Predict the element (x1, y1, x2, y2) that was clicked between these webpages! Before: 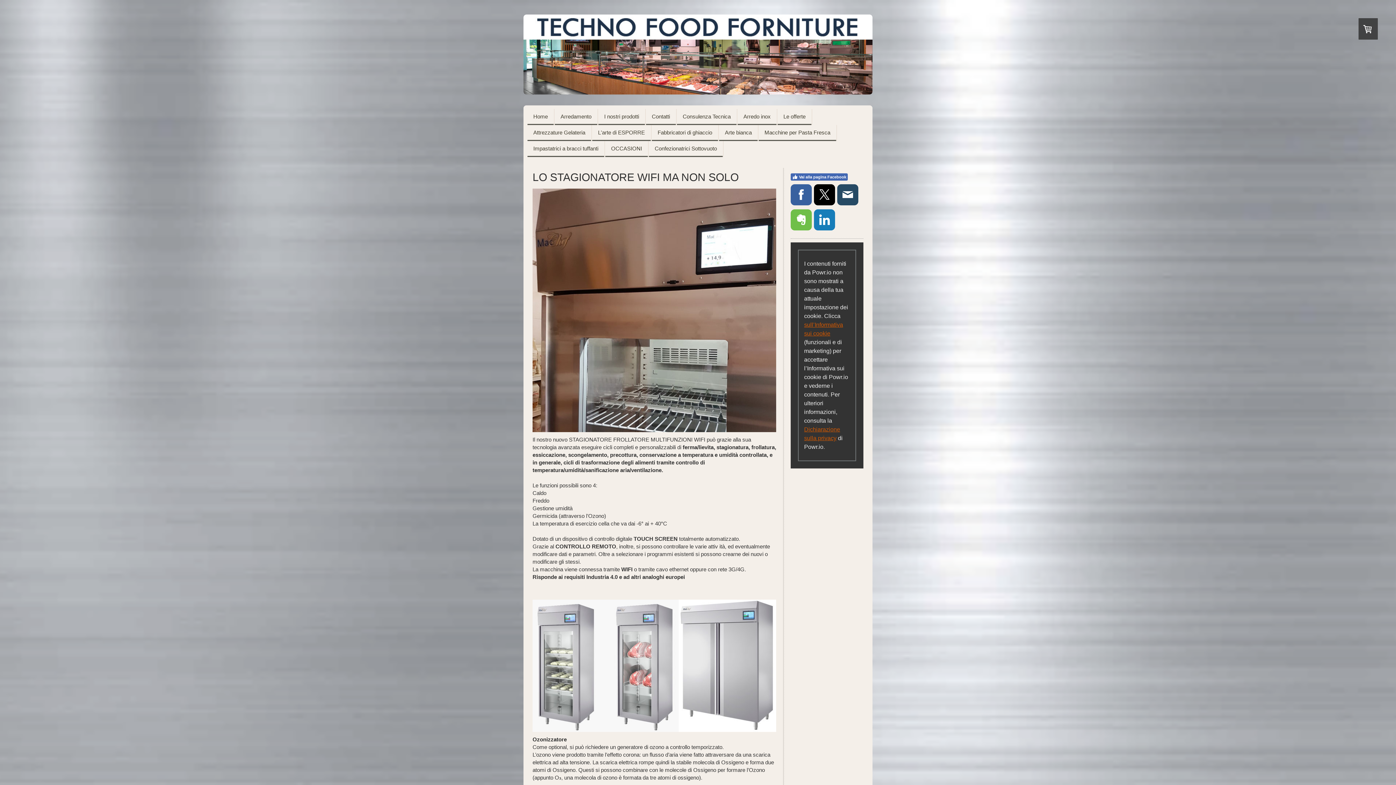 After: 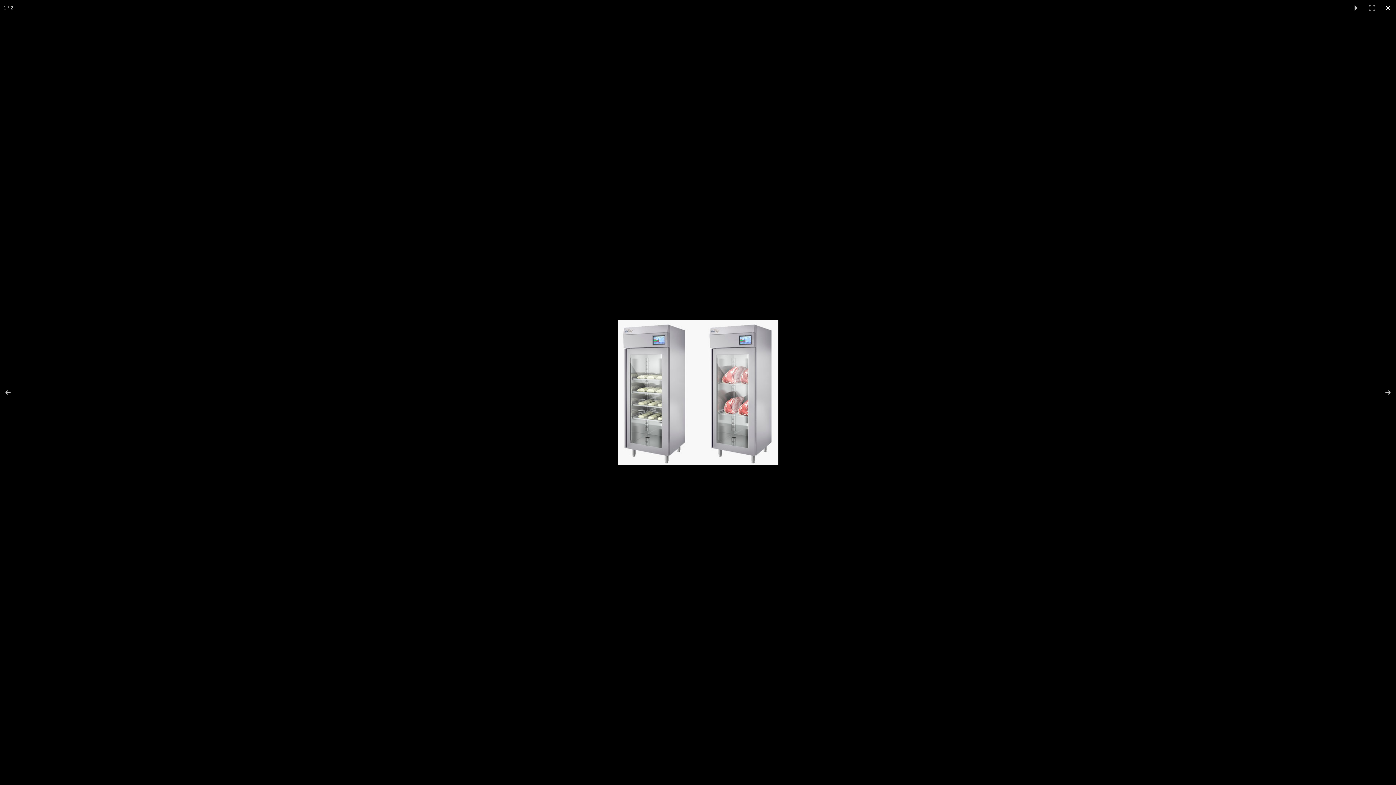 Action: bbox: (532, 600, 678, 732)